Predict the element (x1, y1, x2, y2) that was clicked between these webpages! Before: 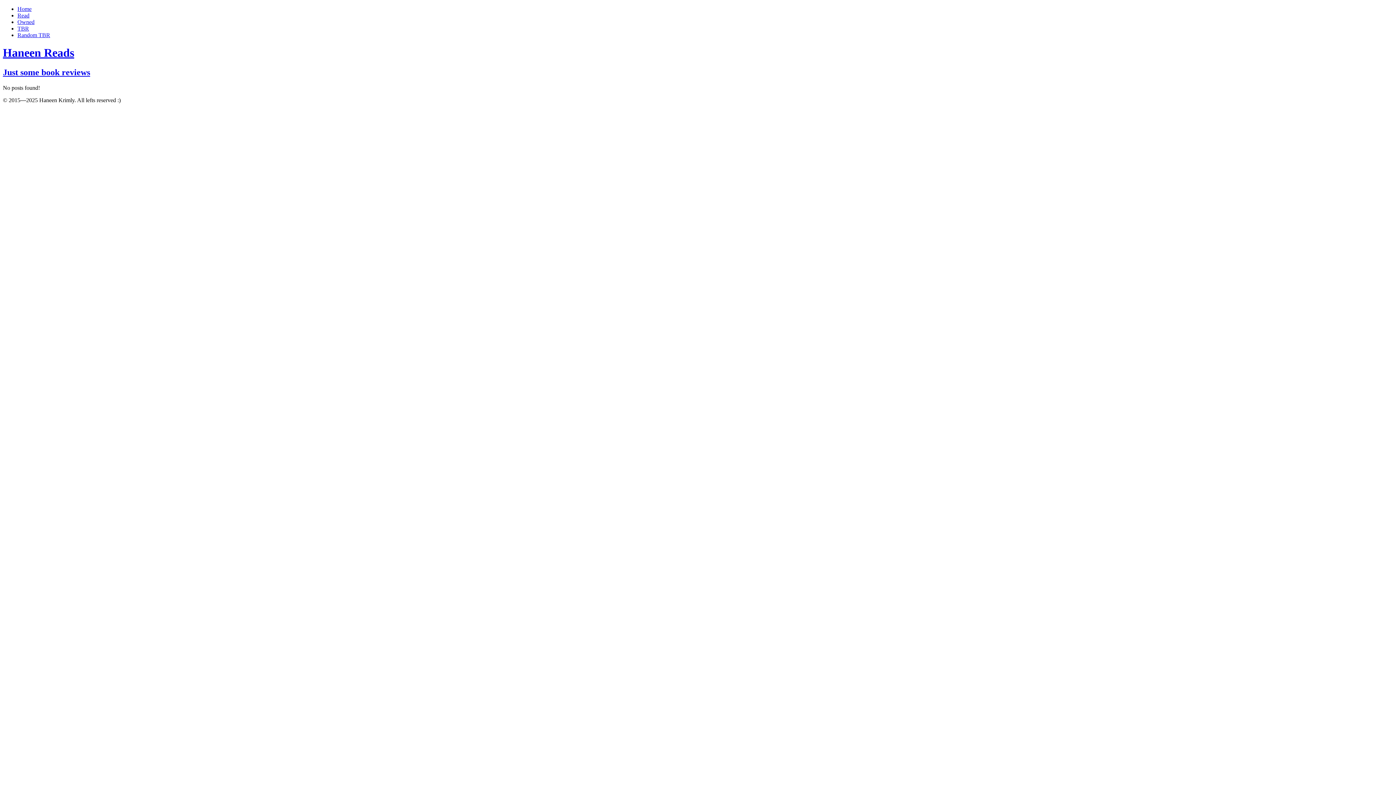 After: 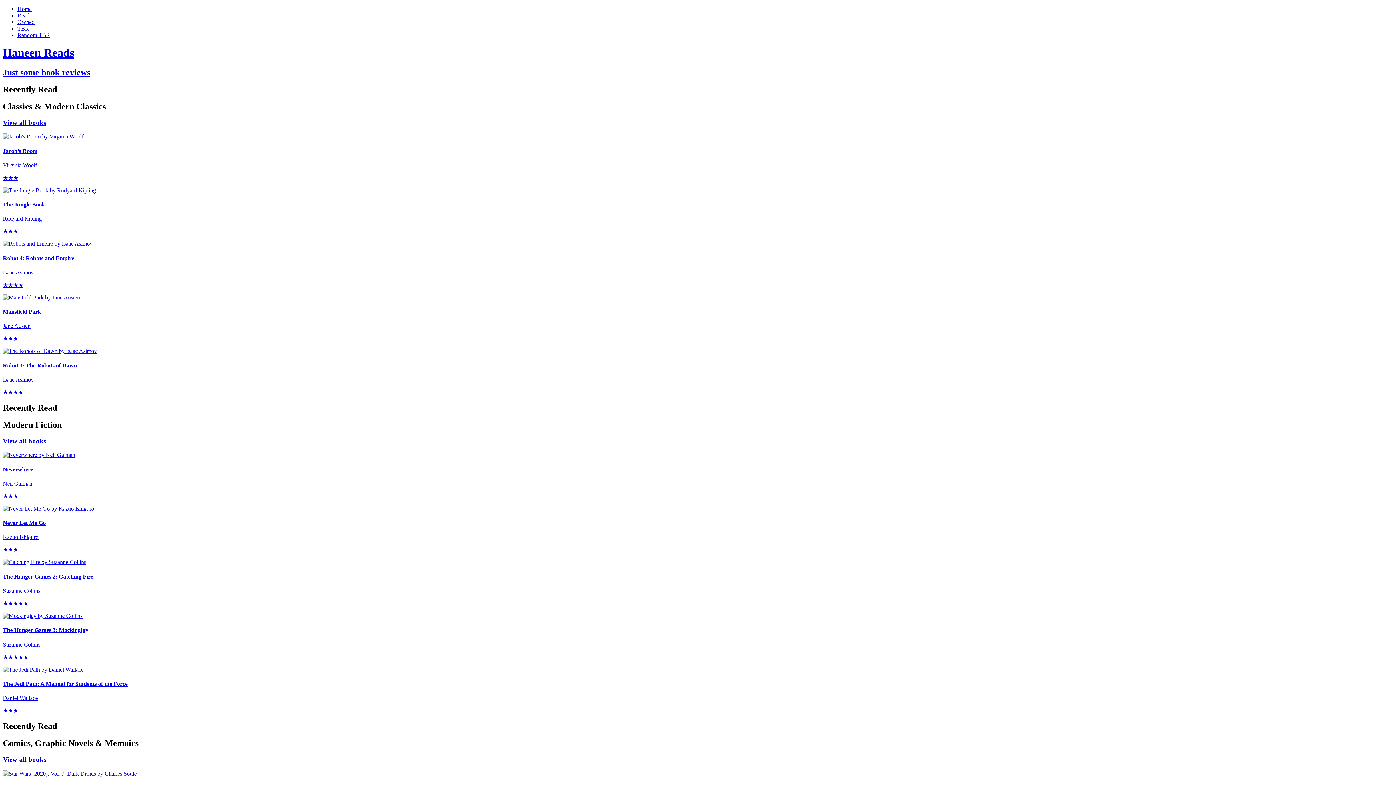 Action: bbox: (2, 46, 1393, 77) label: Haneen Reads
Just some book reviews